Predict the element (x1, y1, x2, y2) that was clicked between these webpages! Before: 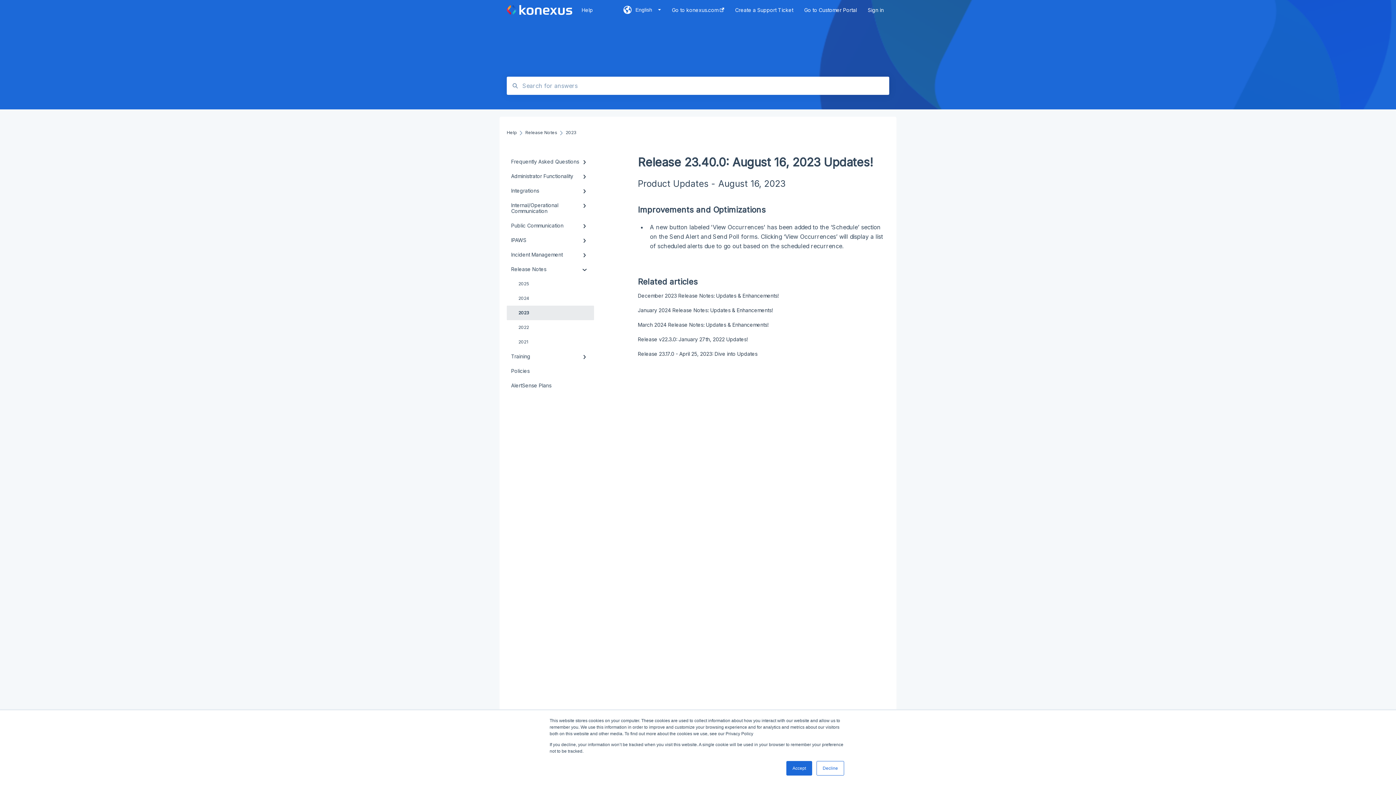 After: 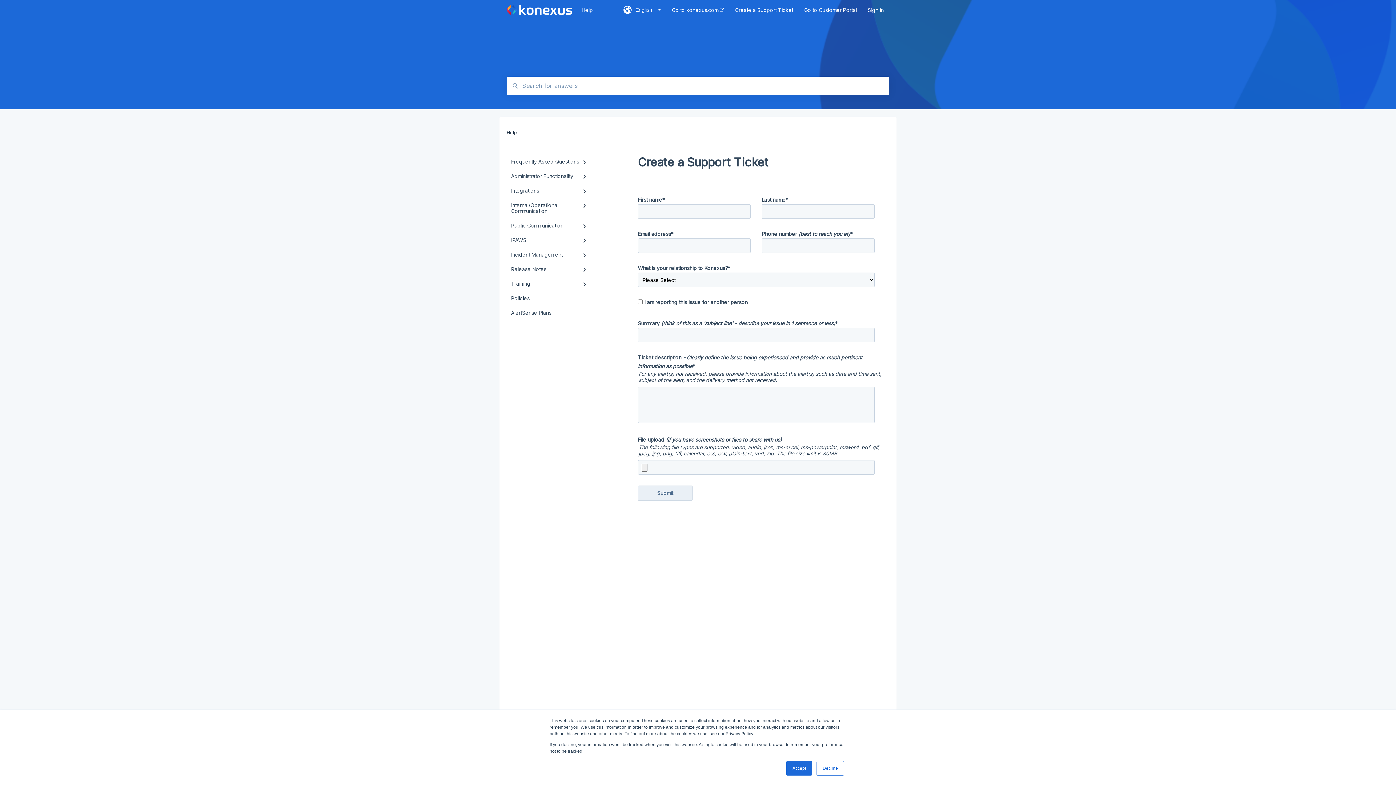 Action: label: Create a Support Ticket bbox: (735, -3, 793, 24)